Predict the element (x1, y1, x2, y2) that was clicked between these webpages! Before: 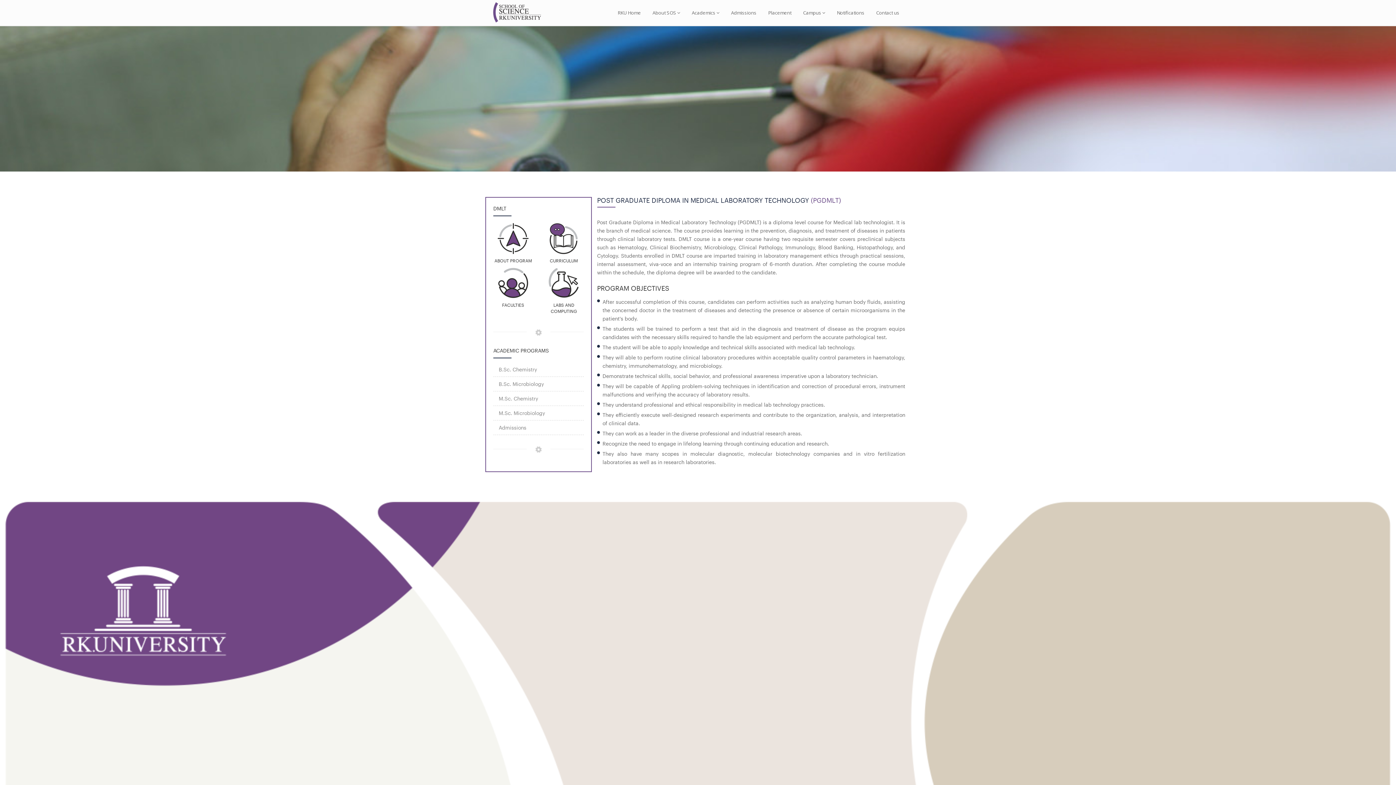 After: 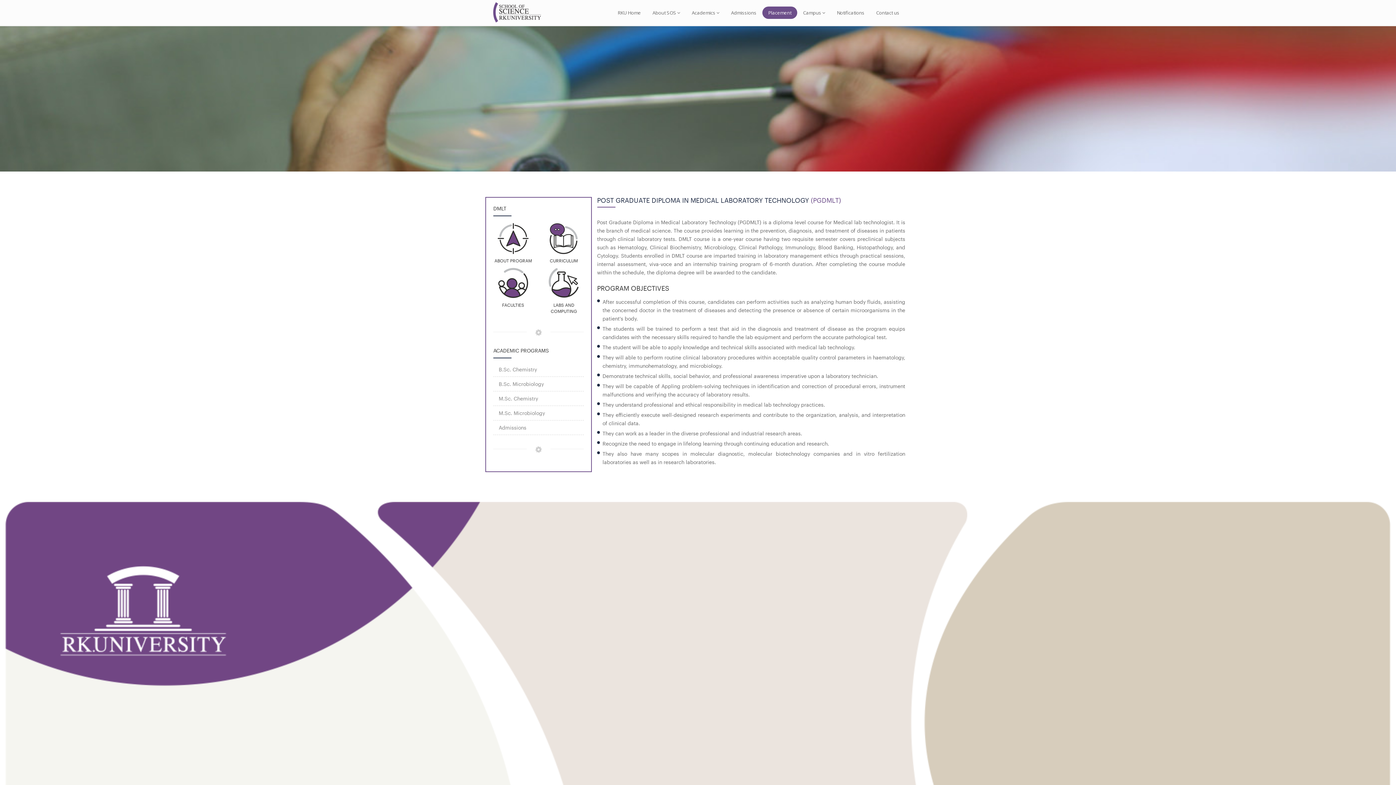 Action: bbox: (762, 6, 797, 18) label: Placement